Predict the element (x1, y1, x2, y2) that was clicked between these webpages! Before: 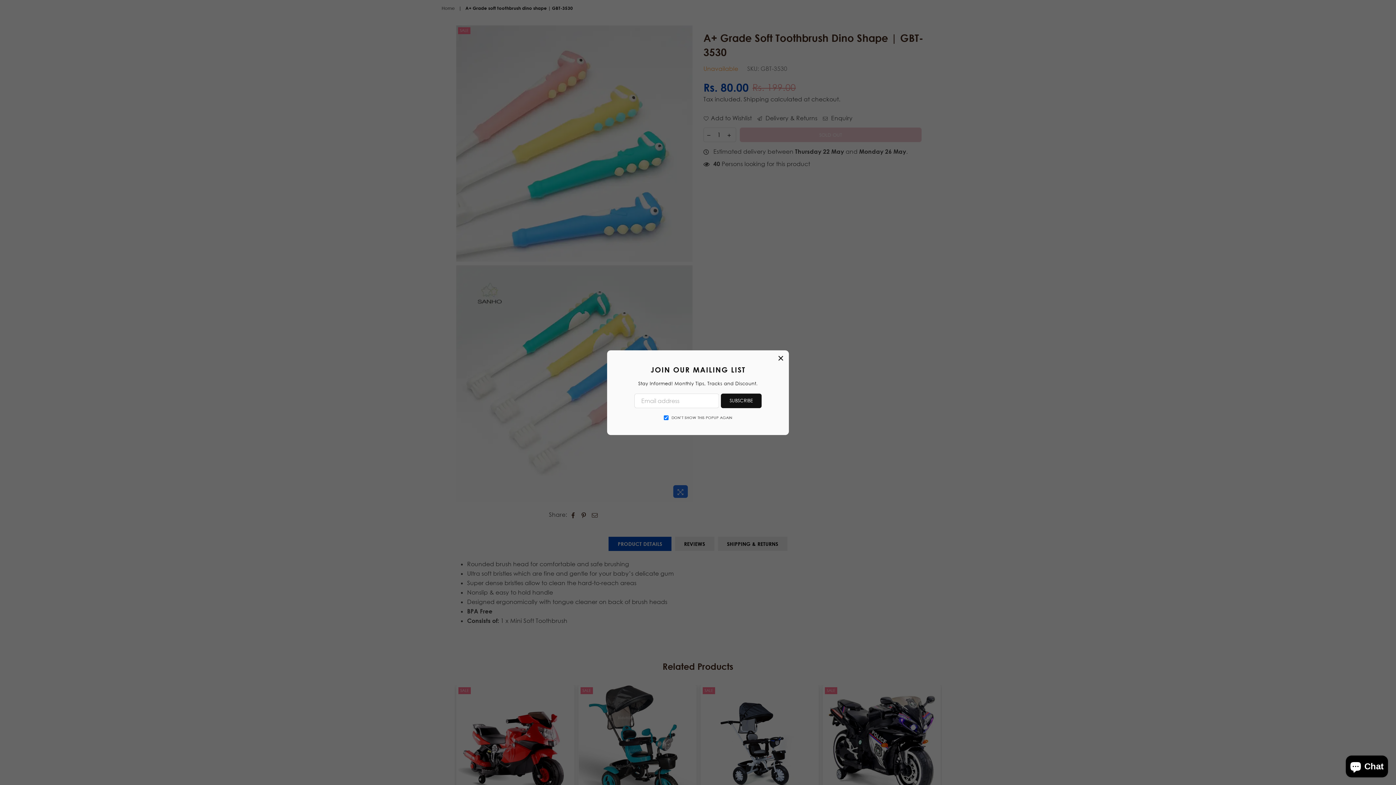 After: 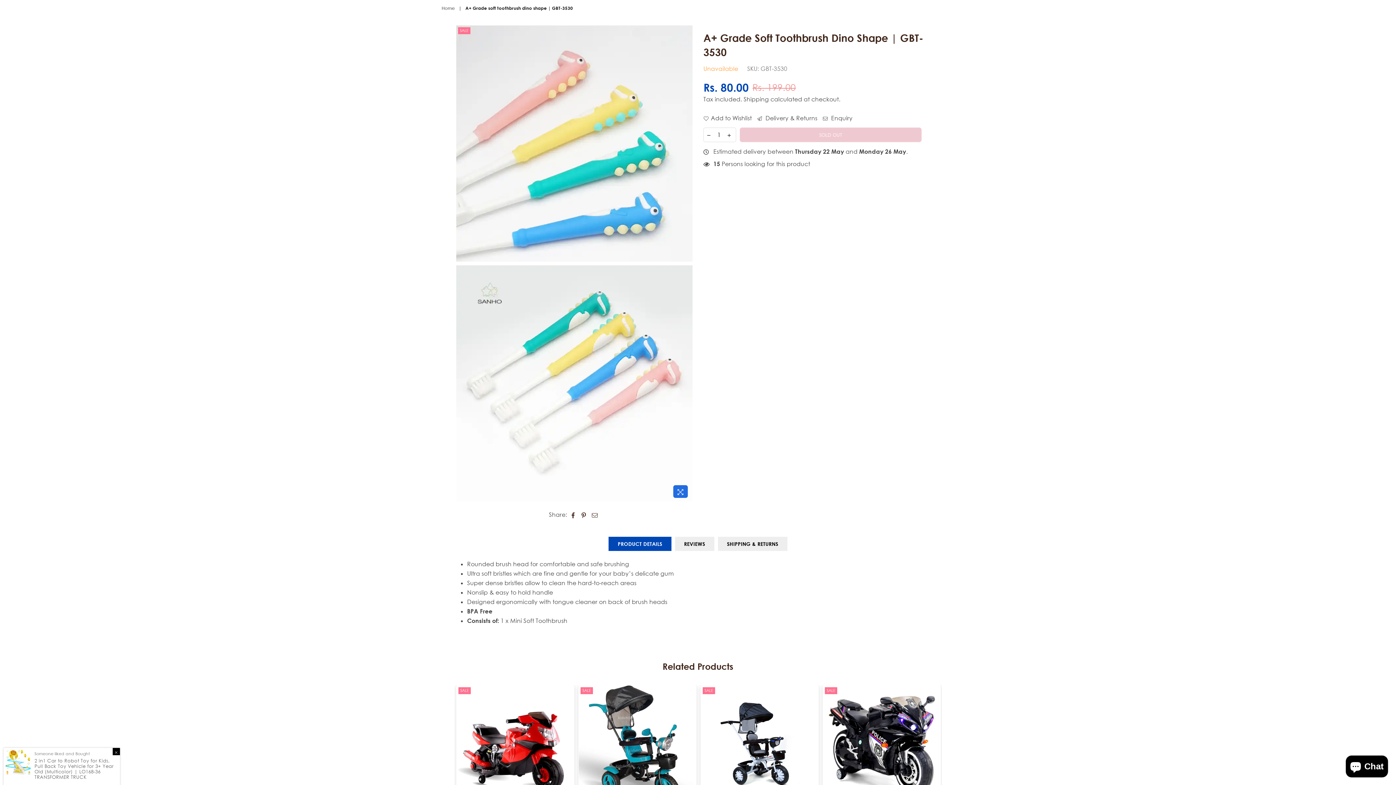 Action: bbox: (773, 350, 789, 366) label: ×